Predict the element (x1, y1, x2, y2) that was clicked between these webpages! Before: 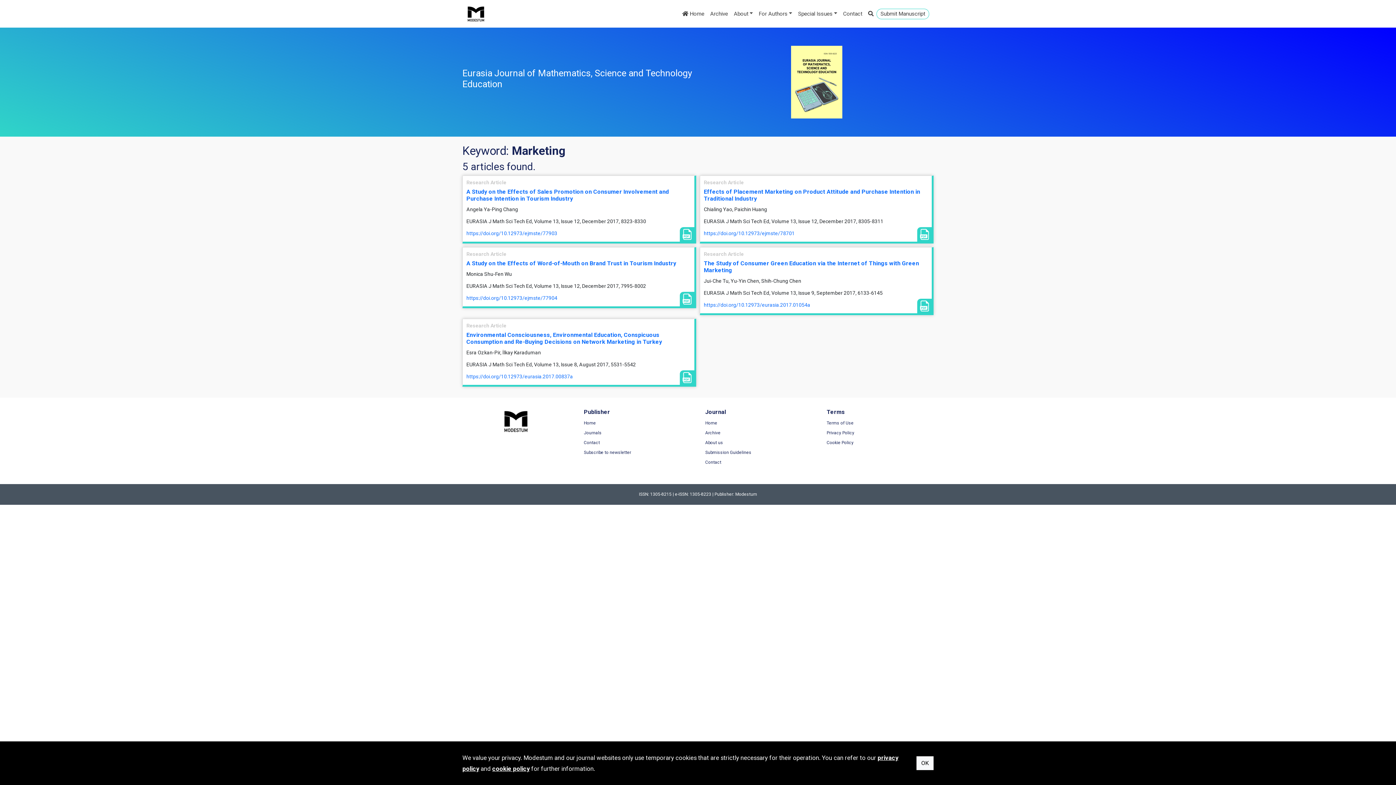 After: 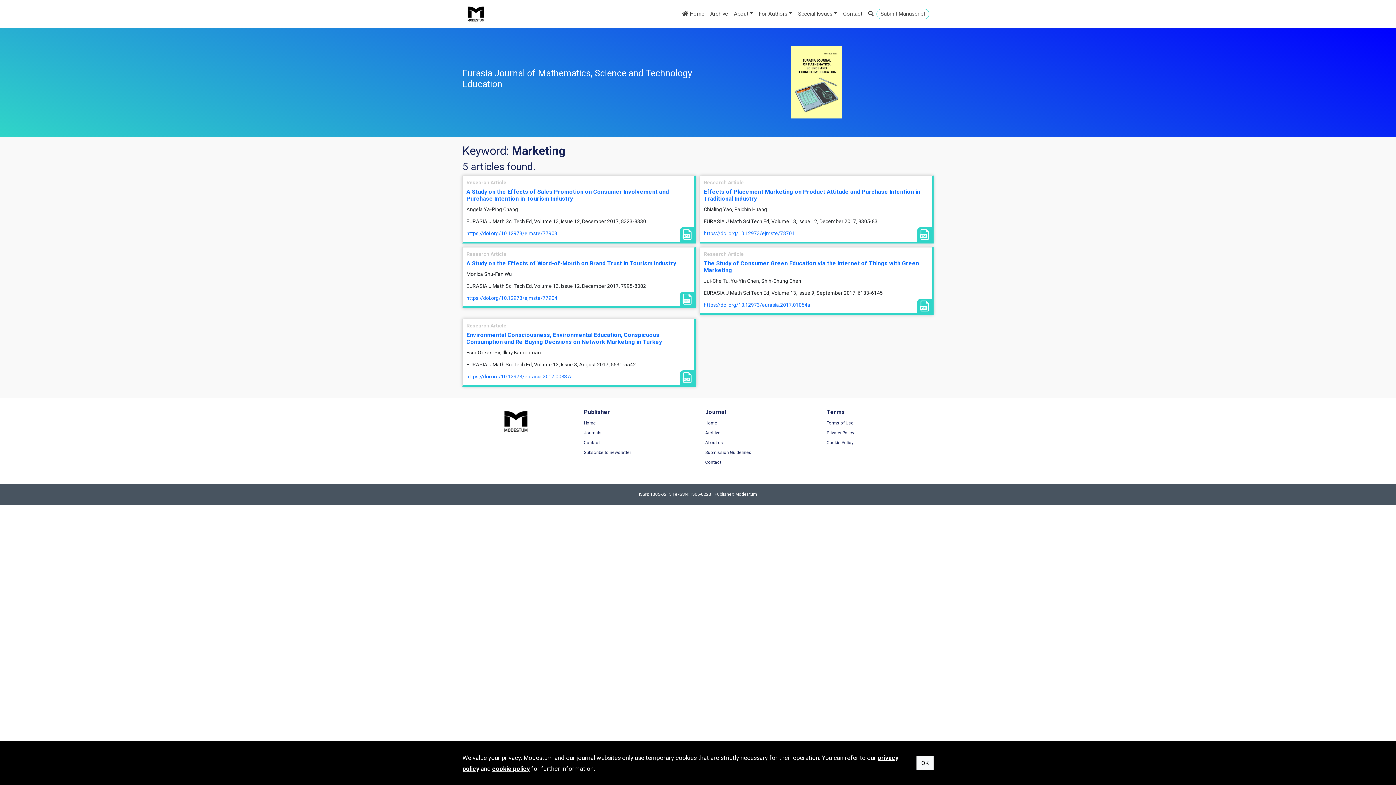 Action: bbox: (681, 374, 692, 380)